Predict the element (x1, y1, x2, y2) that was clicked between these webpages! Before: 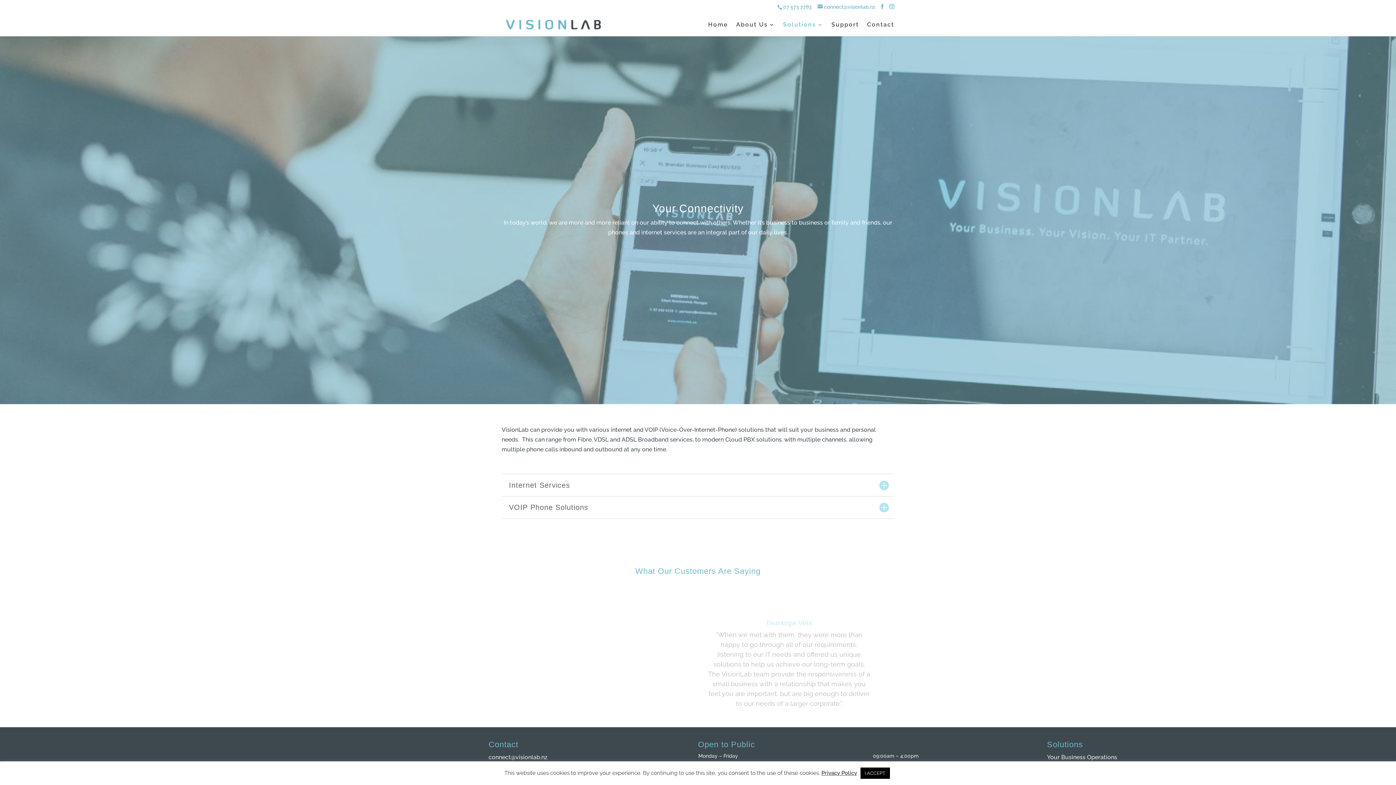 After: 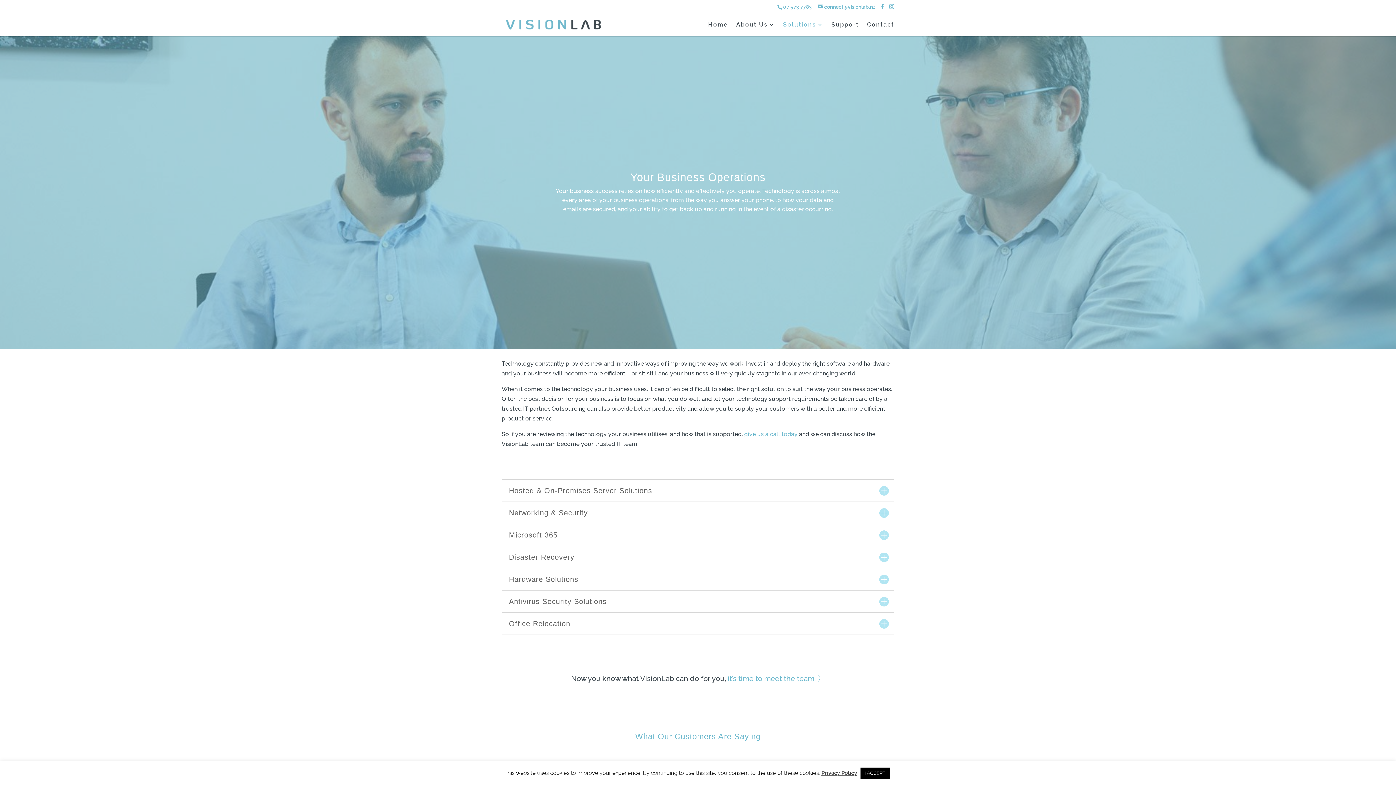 Action: bbox: (1047, 754, 1117, 761) label: Your Business Operations